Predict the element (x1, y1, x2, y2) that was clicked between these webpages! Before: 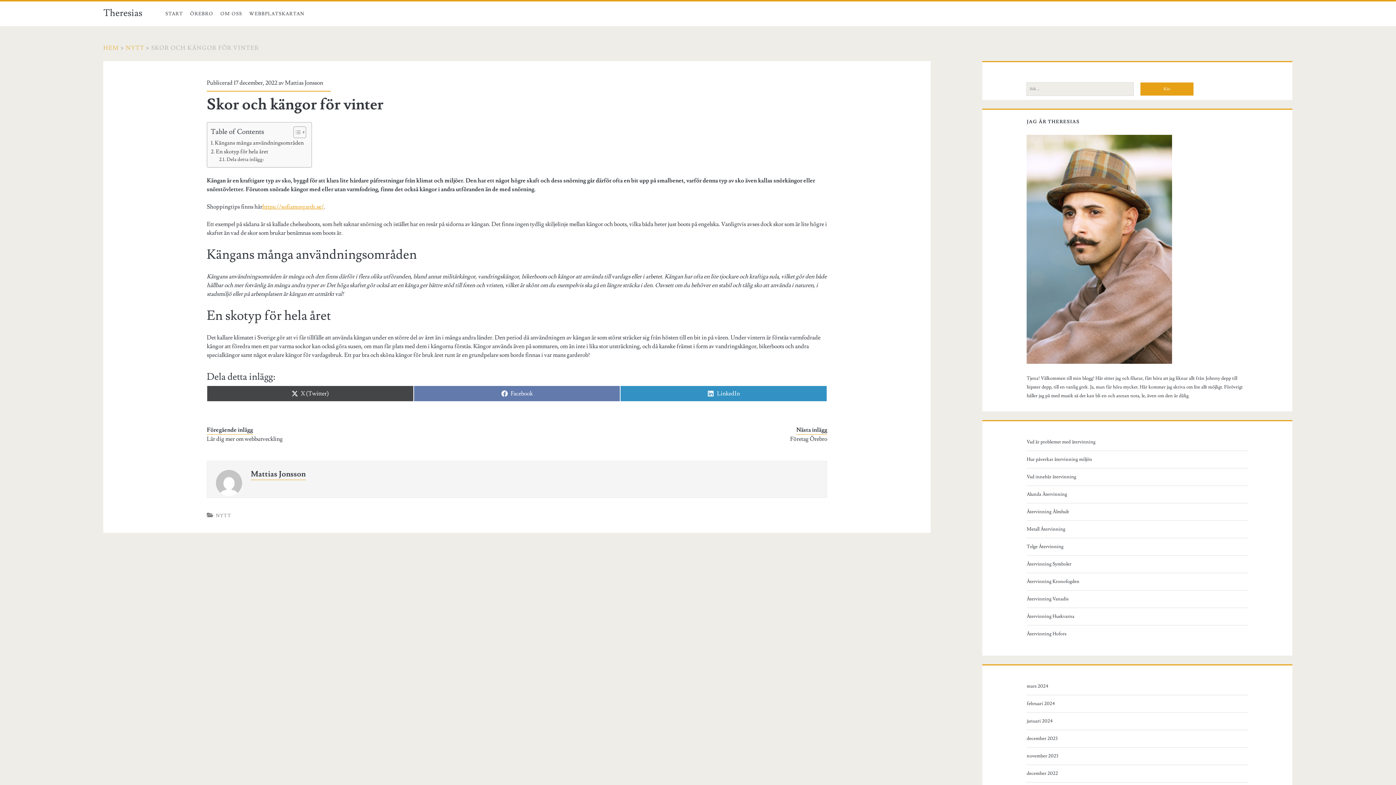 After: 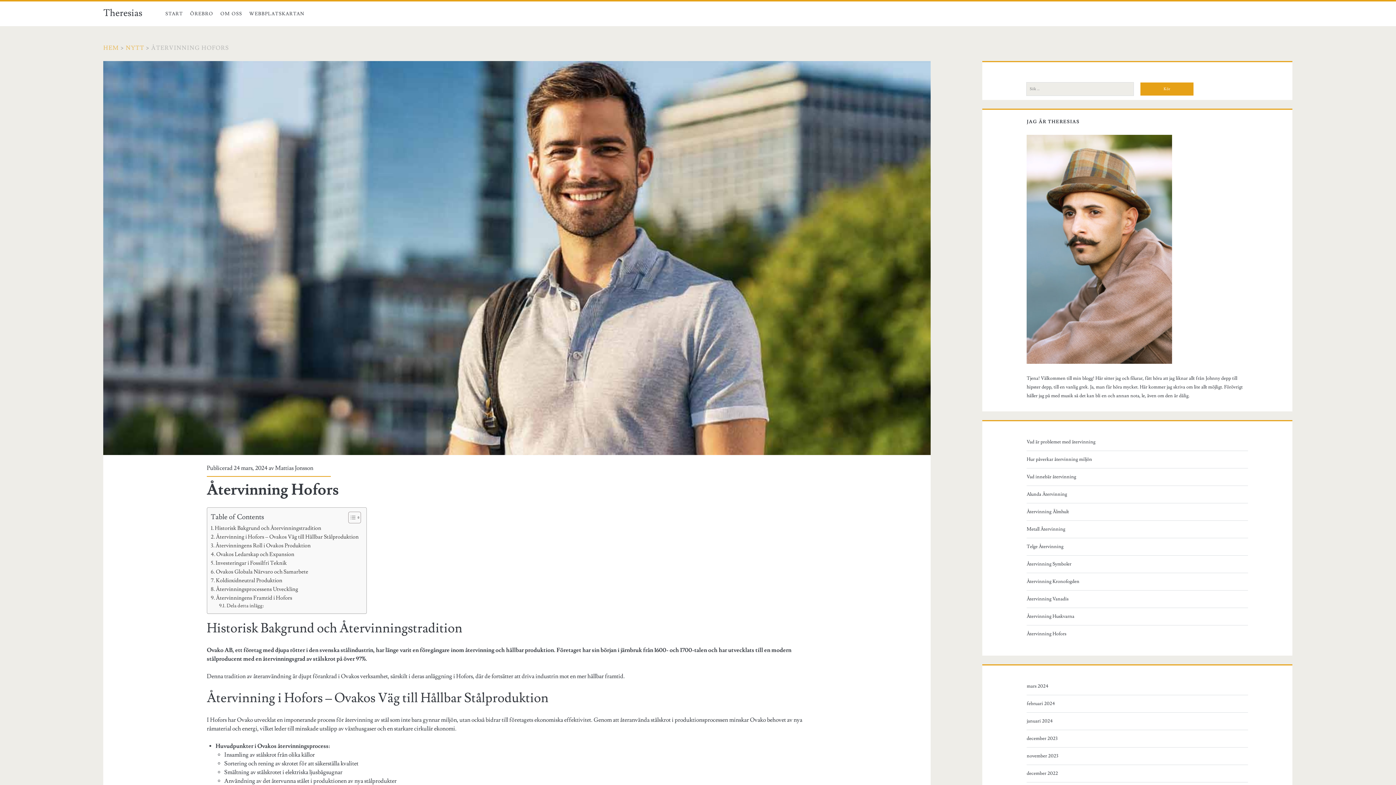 Action: bbox: (1026, 629, 1245, 638) label: Återvinning Hofors